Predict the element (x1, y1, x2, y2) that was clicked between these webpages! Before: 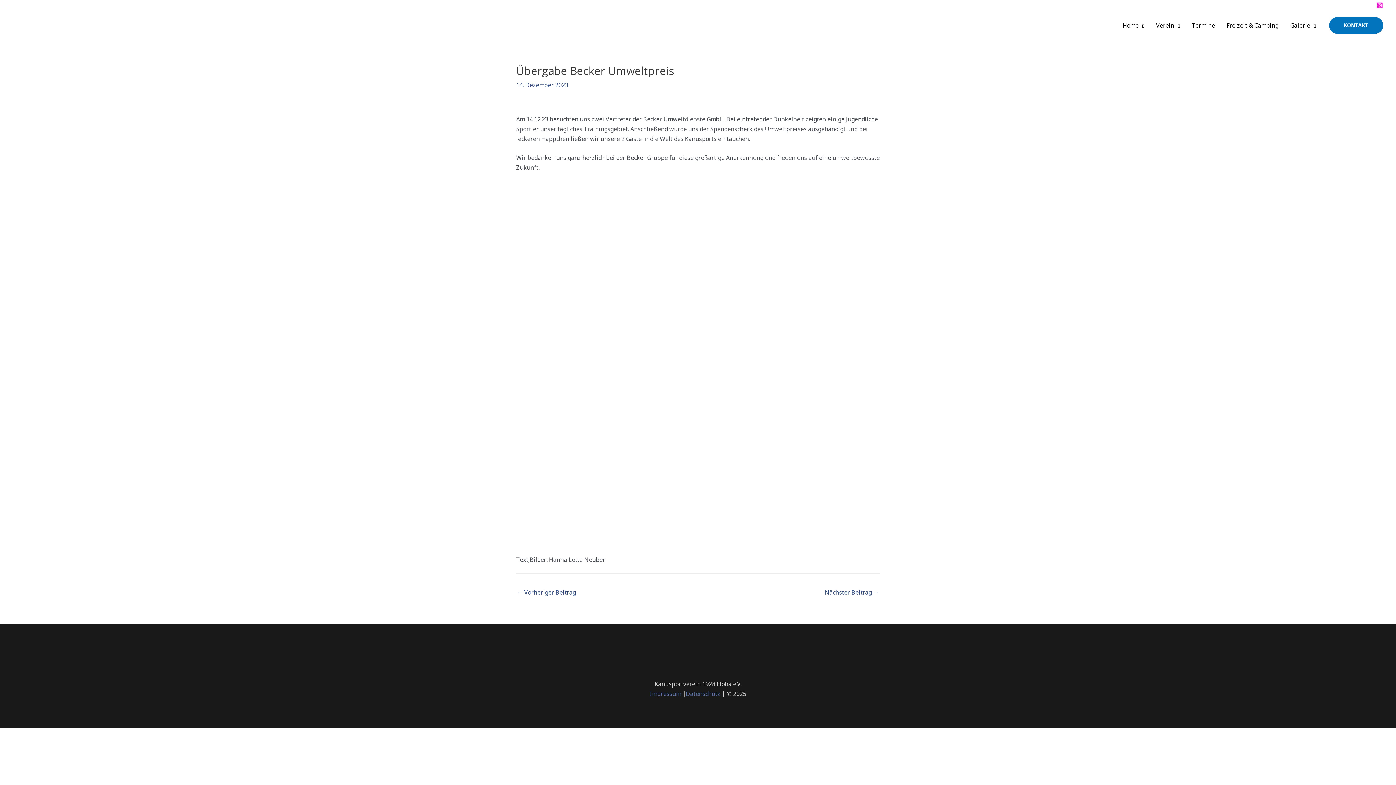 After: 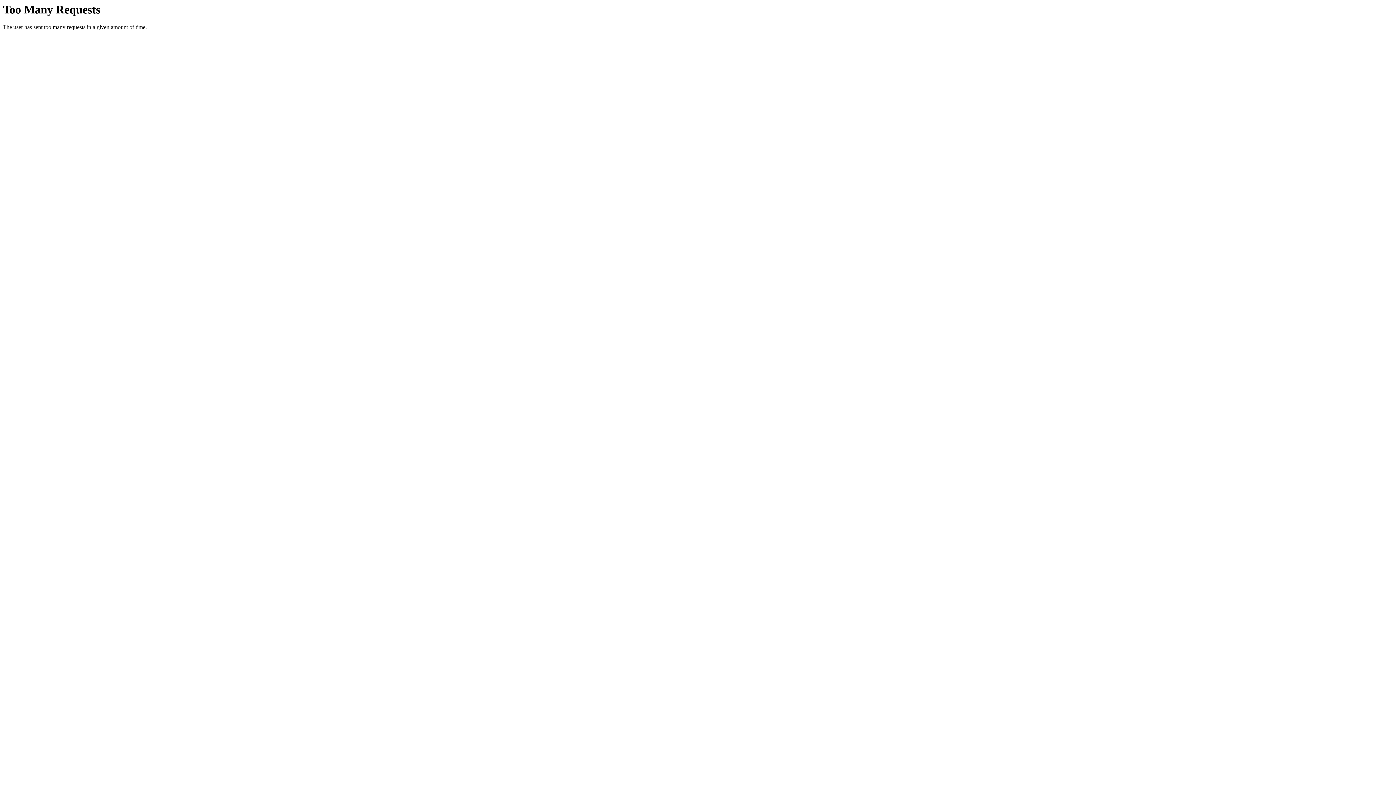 Action: label: Termine bbox: (1186, 12, 1221, 38)